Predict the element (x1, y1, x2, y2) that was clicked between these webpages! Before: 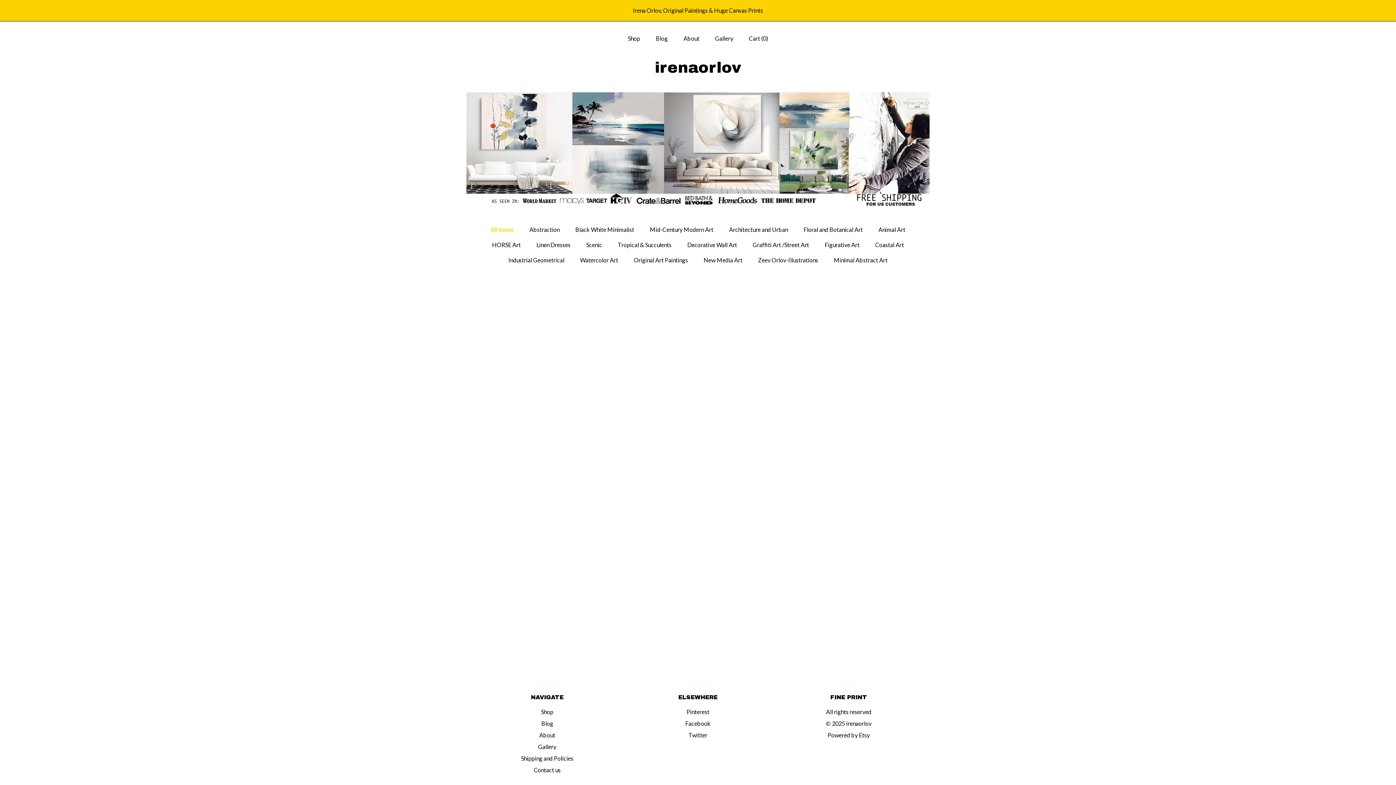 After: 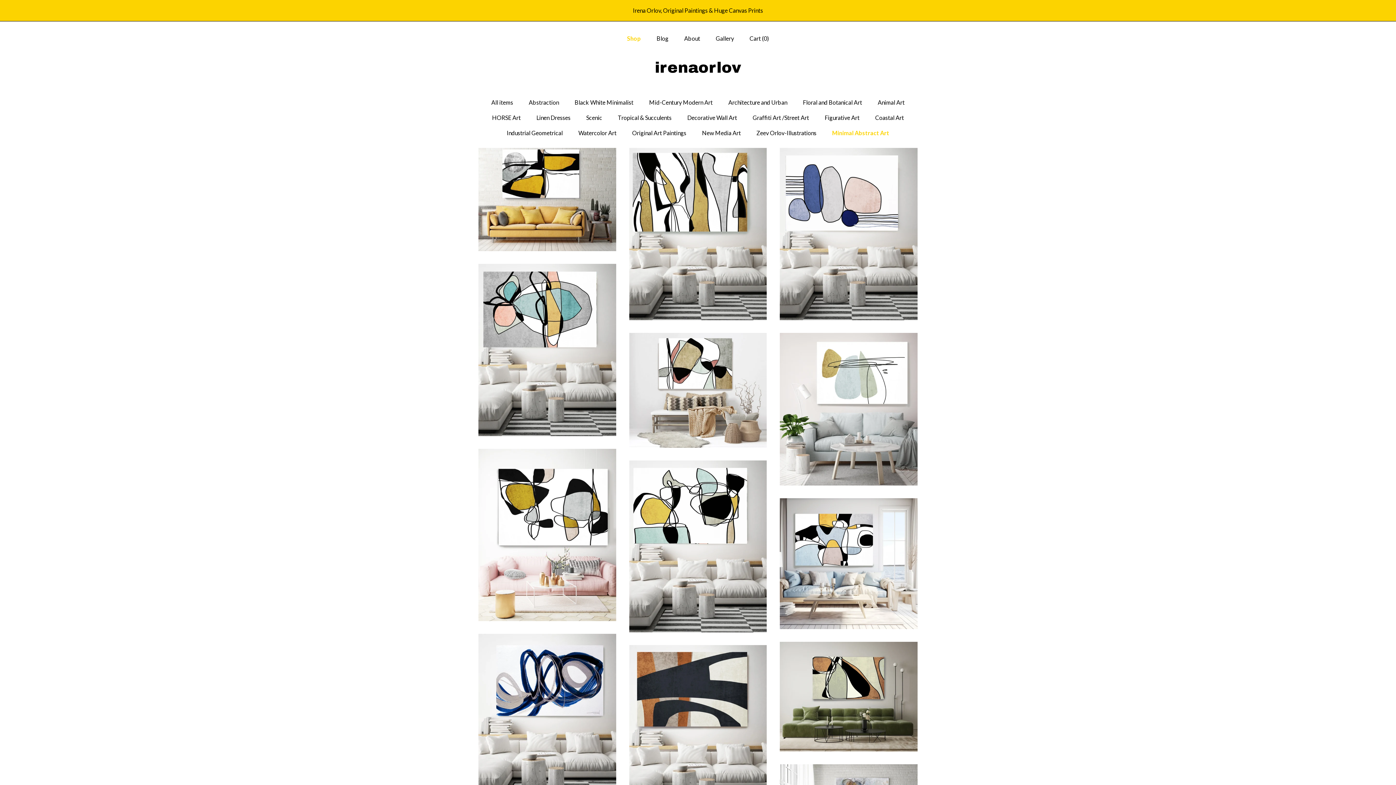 Action: bbox: (834, 256, 887, 264) label: Minimal Abstract Art